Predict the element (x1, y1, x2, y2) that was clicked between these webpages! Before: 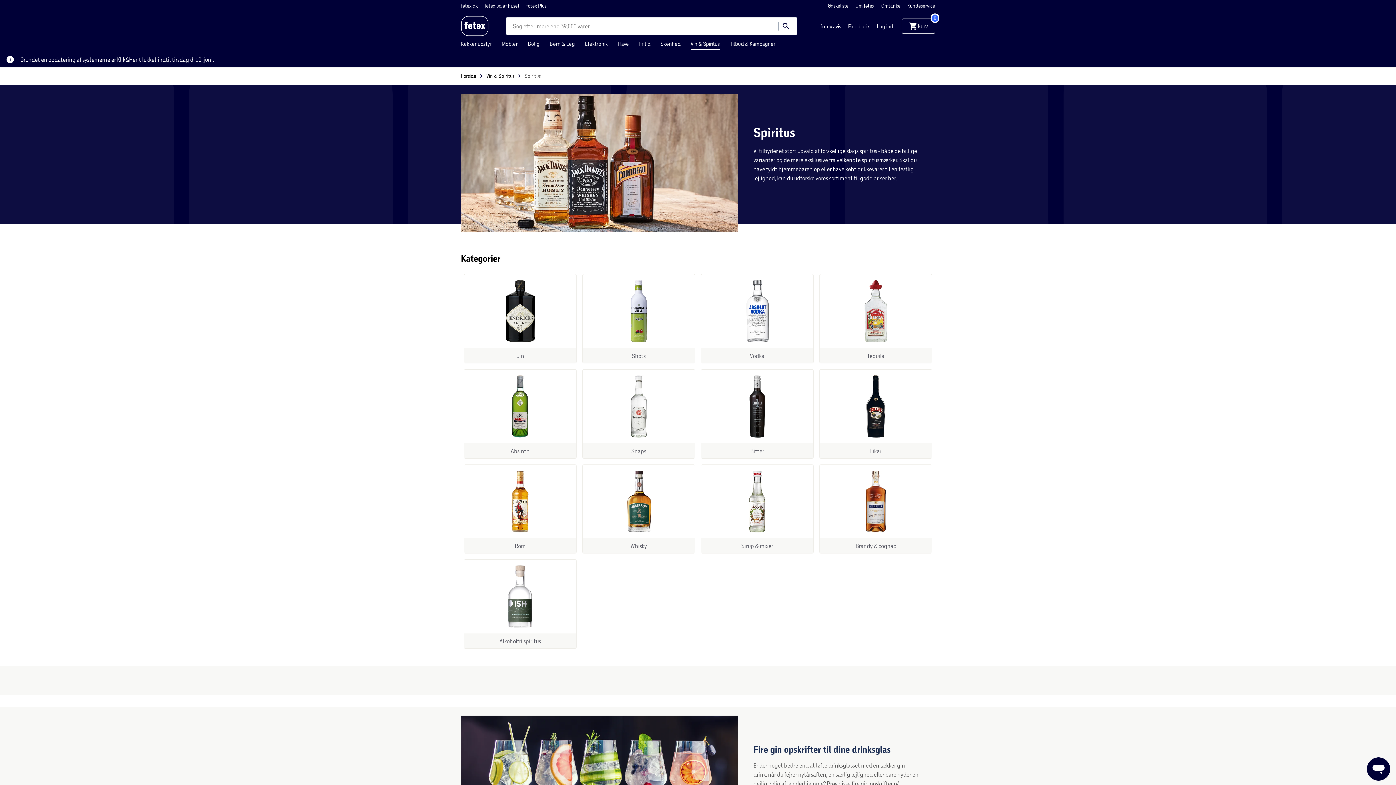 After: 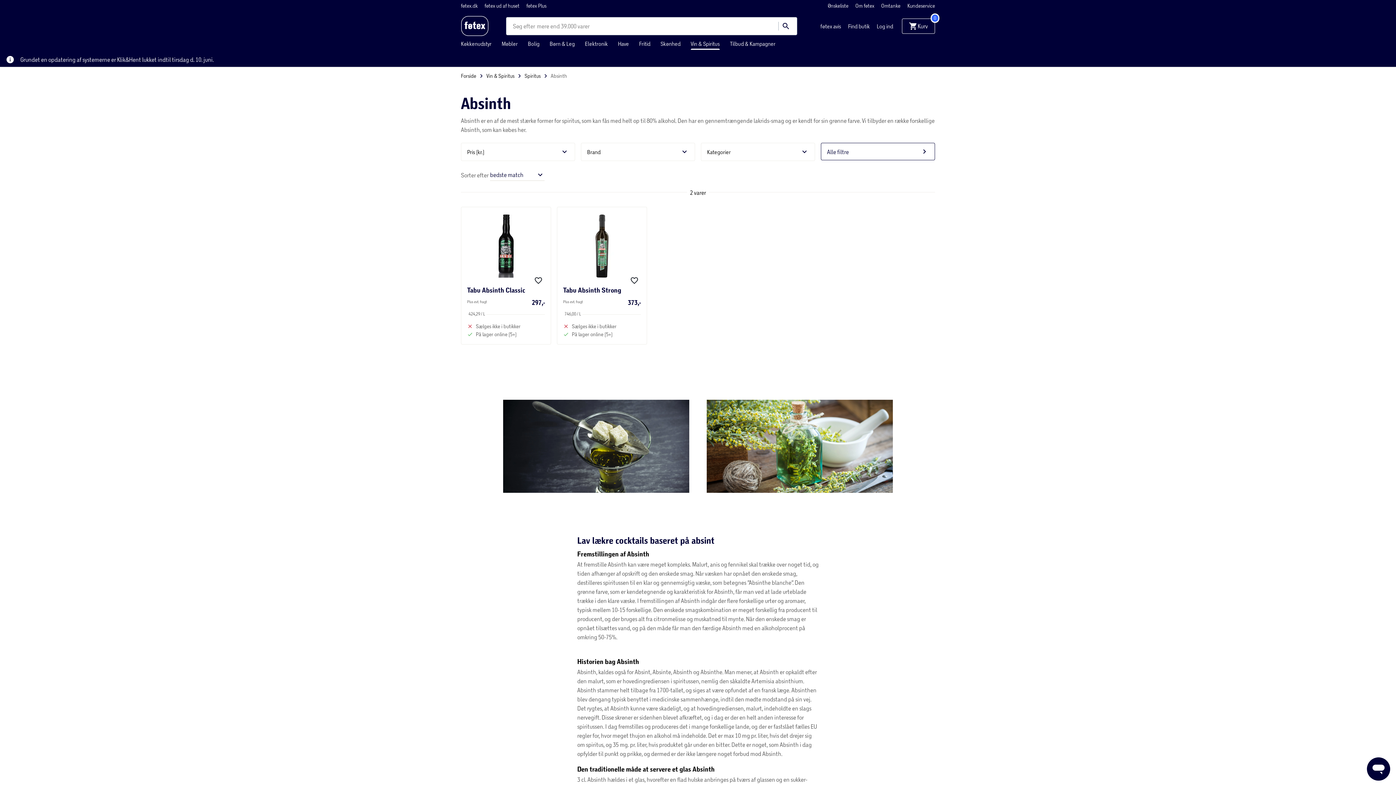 Action: label: Absinth bbox: (467, 446, 573, 455)